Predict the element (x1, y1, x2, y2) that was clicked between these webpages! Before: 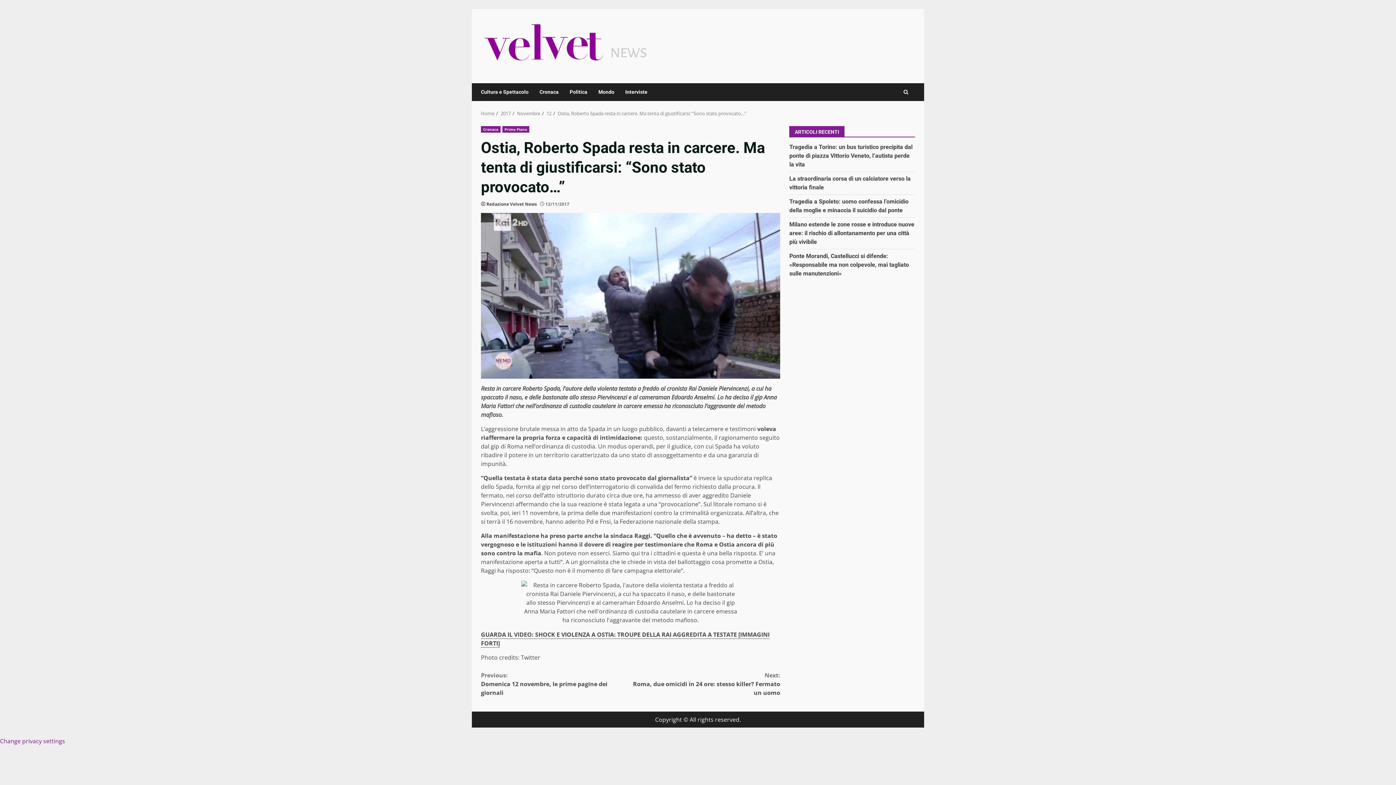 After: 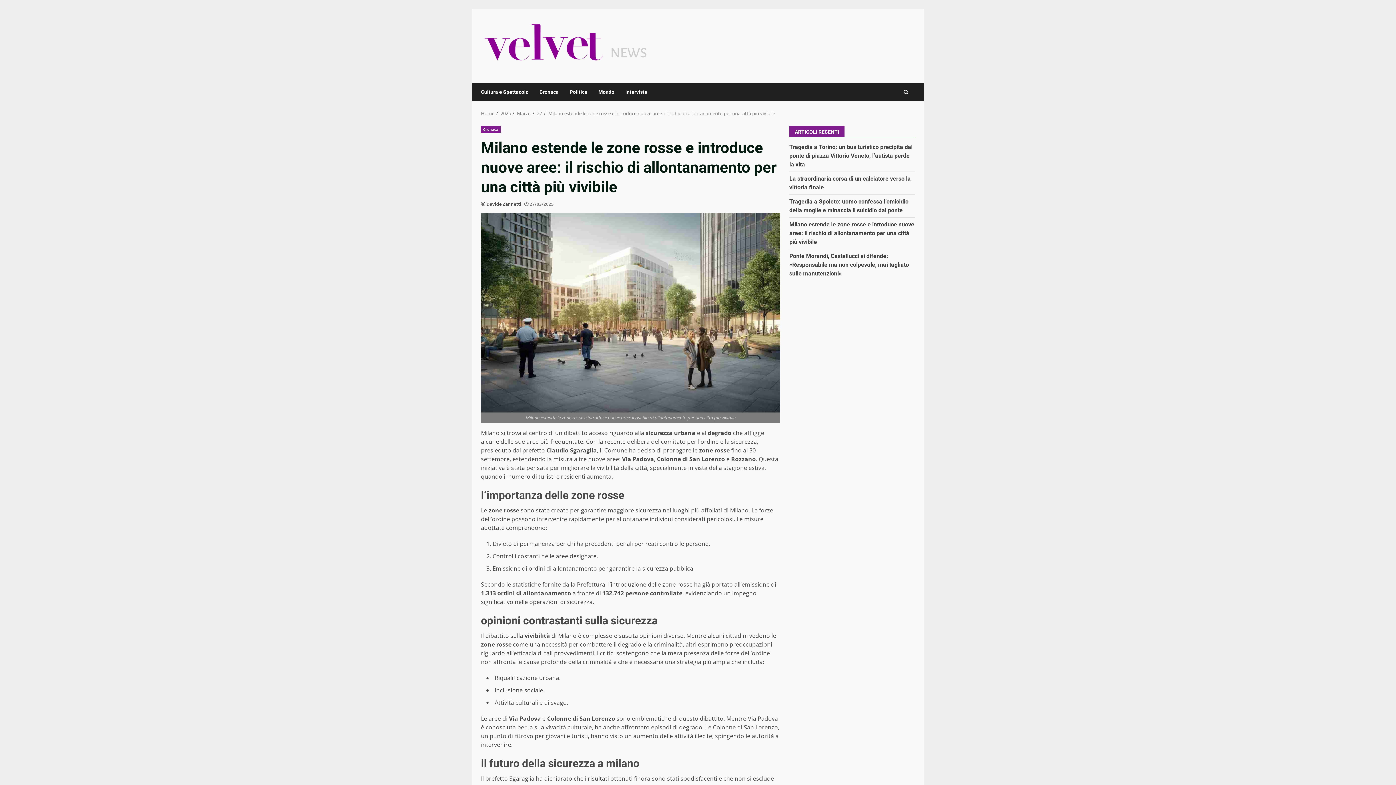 Action: label: Milano estende le zone rosse e introduce nuove aree: il rischio di allontanamento per una città più vivibile bbox: (789, 221, 914, 245)